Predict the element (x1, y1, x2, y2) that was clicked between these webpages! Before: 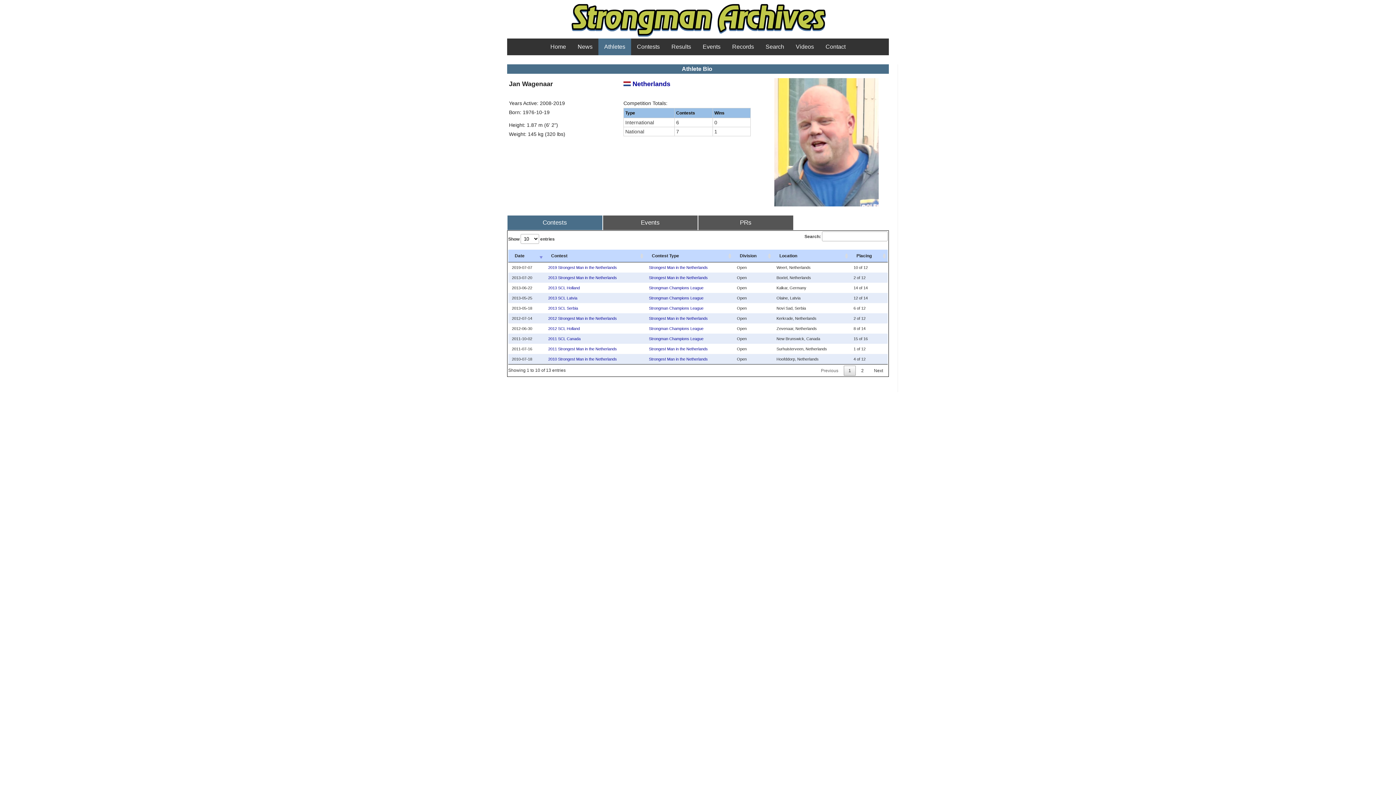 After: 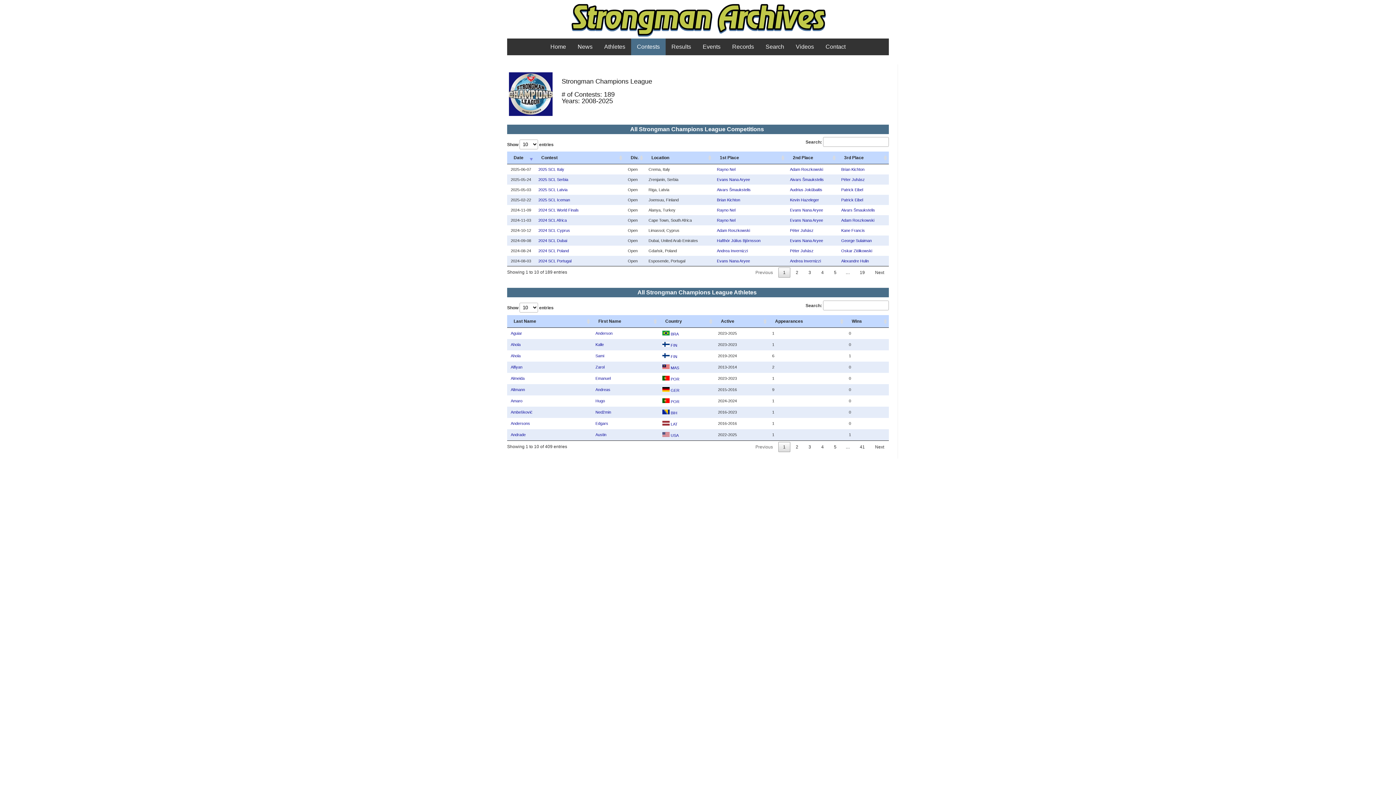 Action: bbox: (649, 296, 703, 300) label: Strongman Champions League